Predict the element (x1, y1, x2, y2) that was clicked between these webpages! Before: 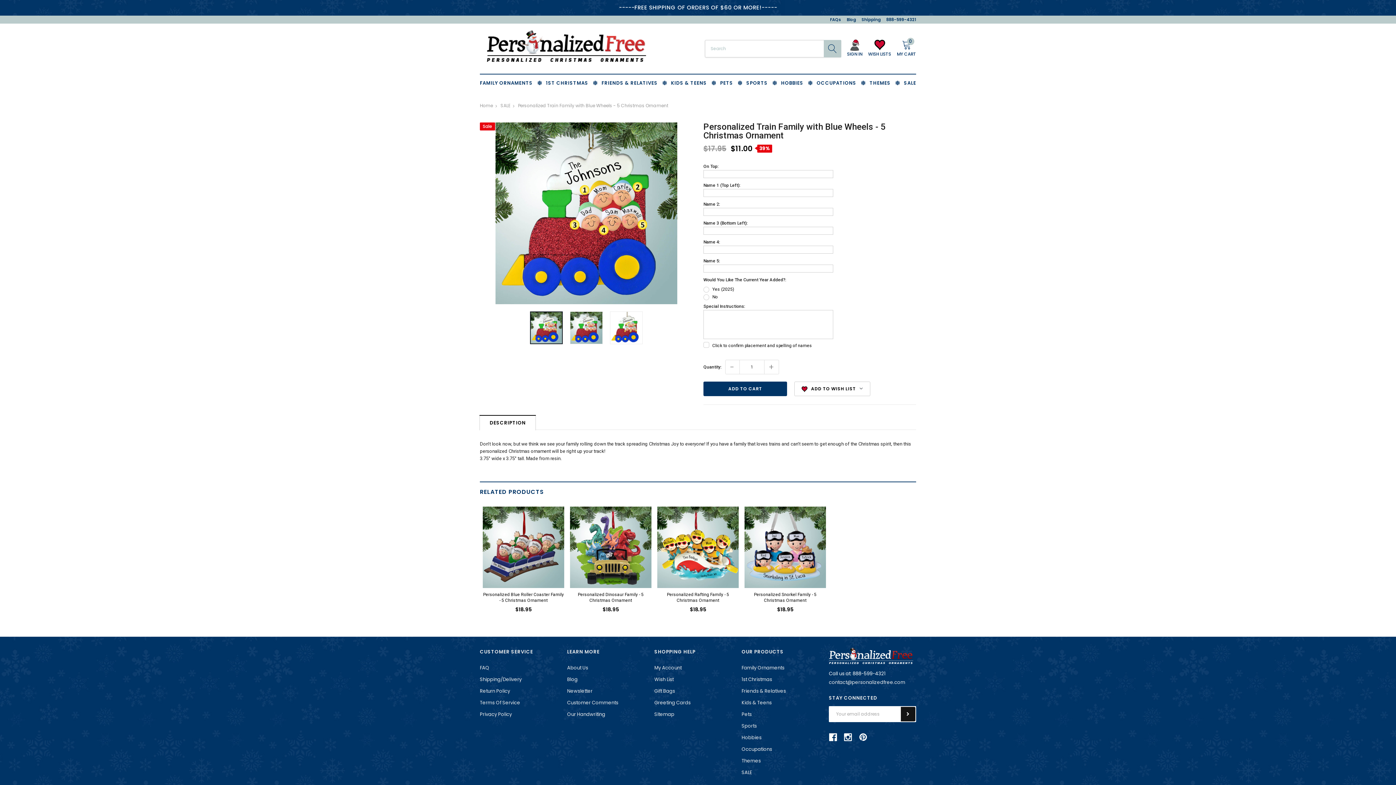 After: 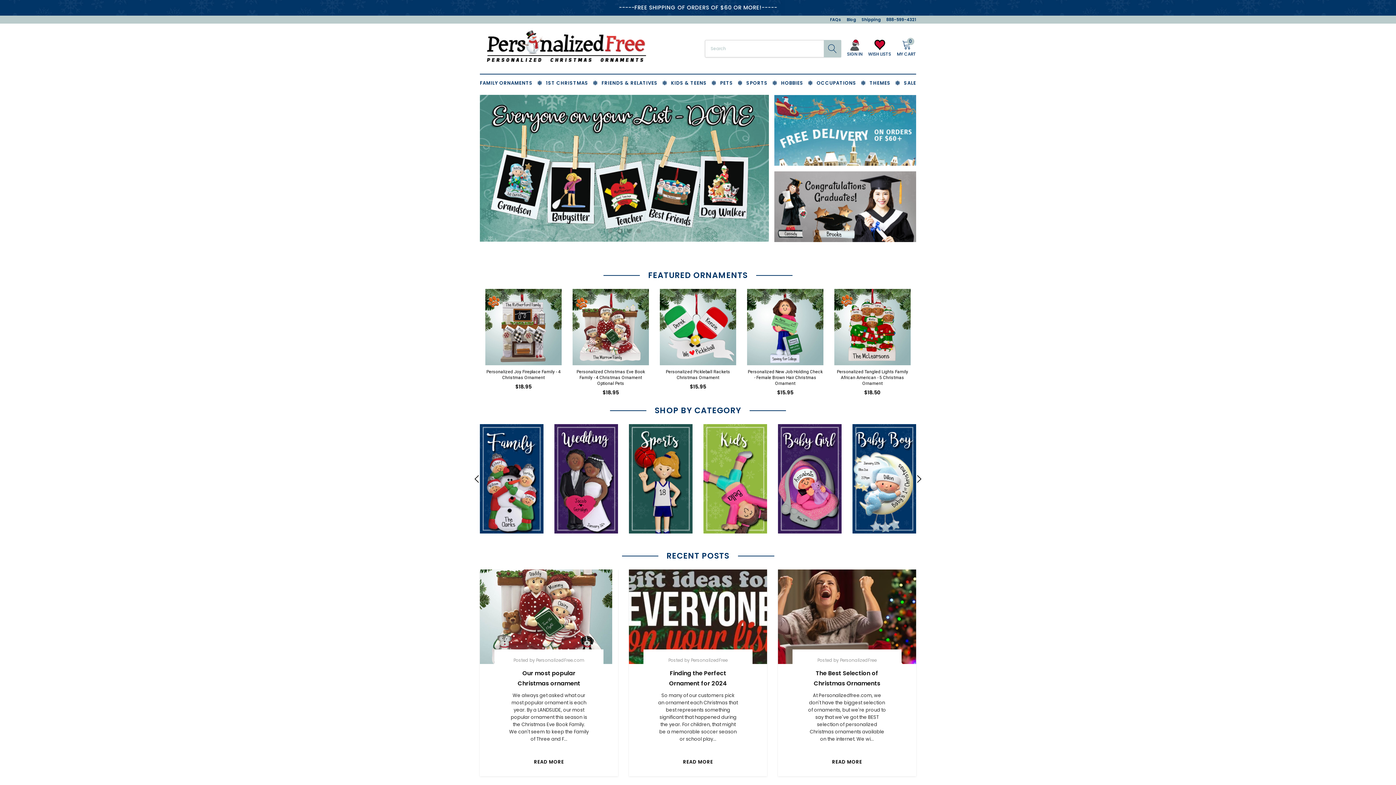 Action: label: Home bbox: (480, 102, 493, 108)